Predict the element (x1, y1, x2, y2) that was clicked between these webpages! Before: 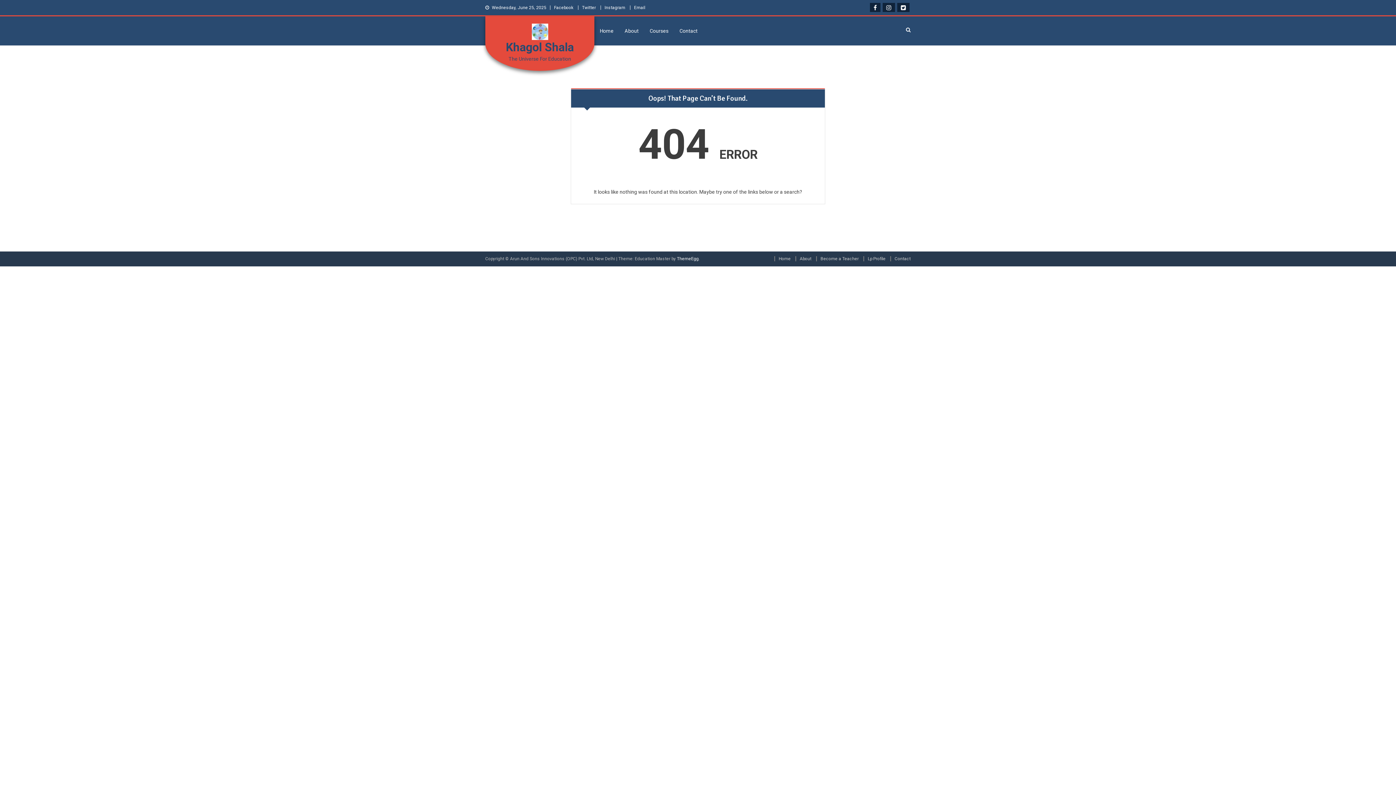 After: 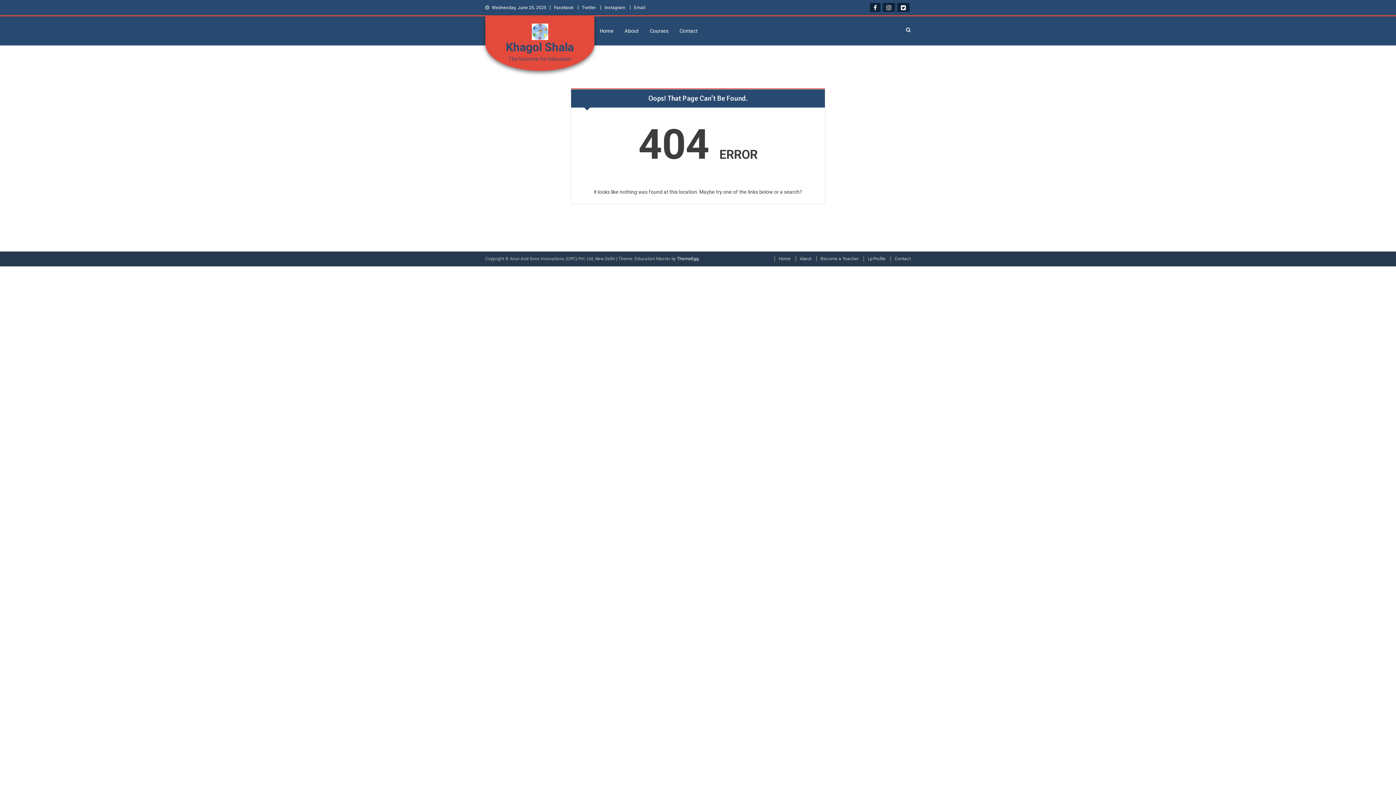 Action: bbox: (886, 4, 891, 10)